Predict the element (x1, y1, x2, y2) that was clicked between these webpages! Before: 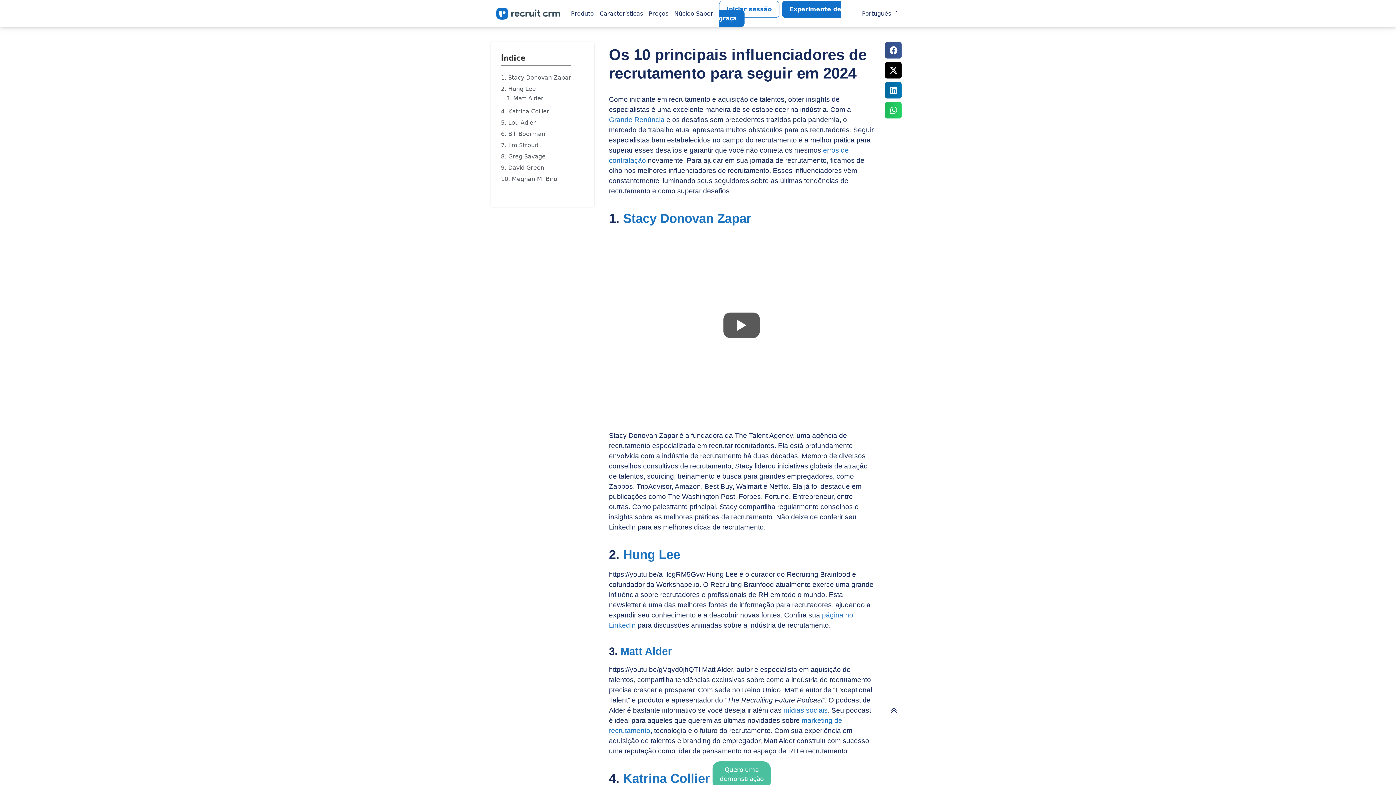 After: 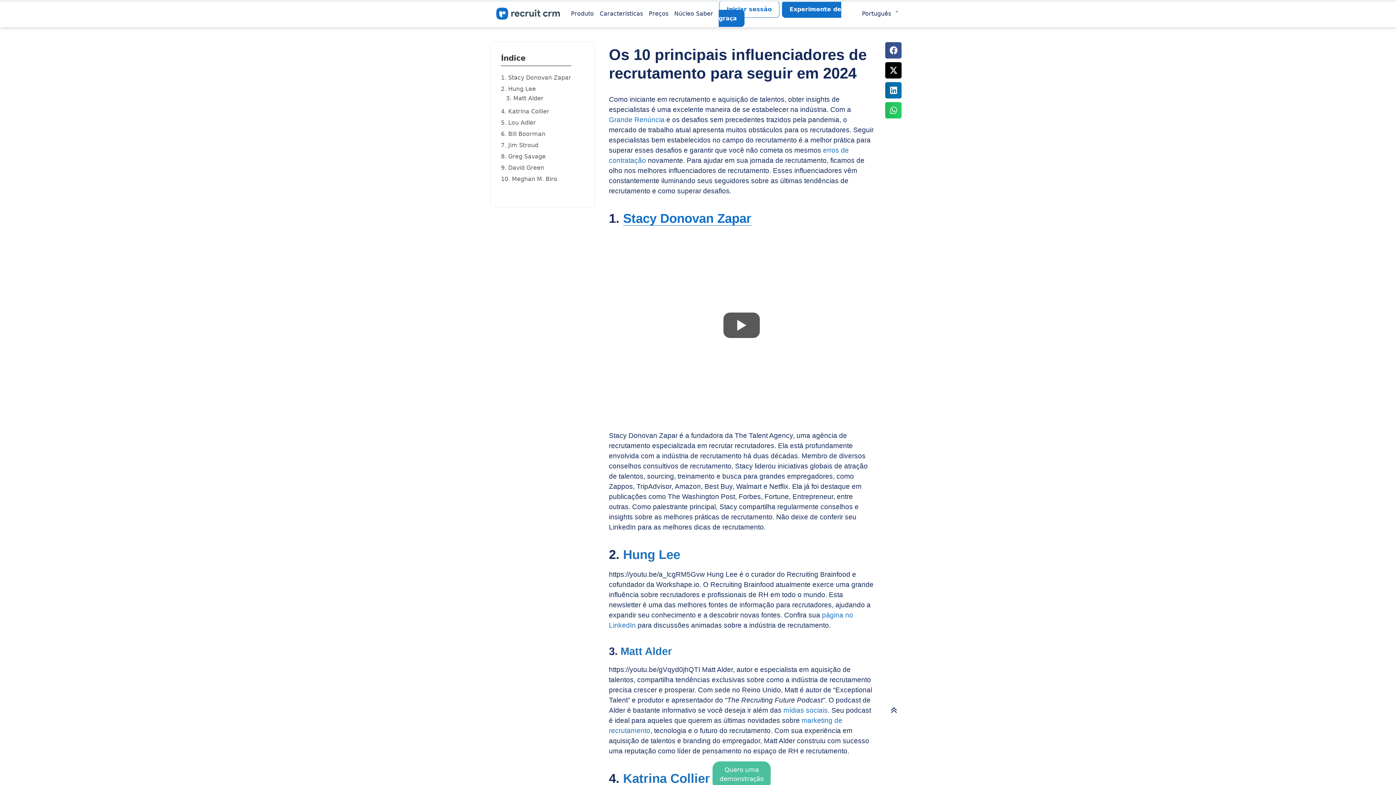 Action: label: Stacy Donovan Zapar bbox: (623, 211, 751, 225)